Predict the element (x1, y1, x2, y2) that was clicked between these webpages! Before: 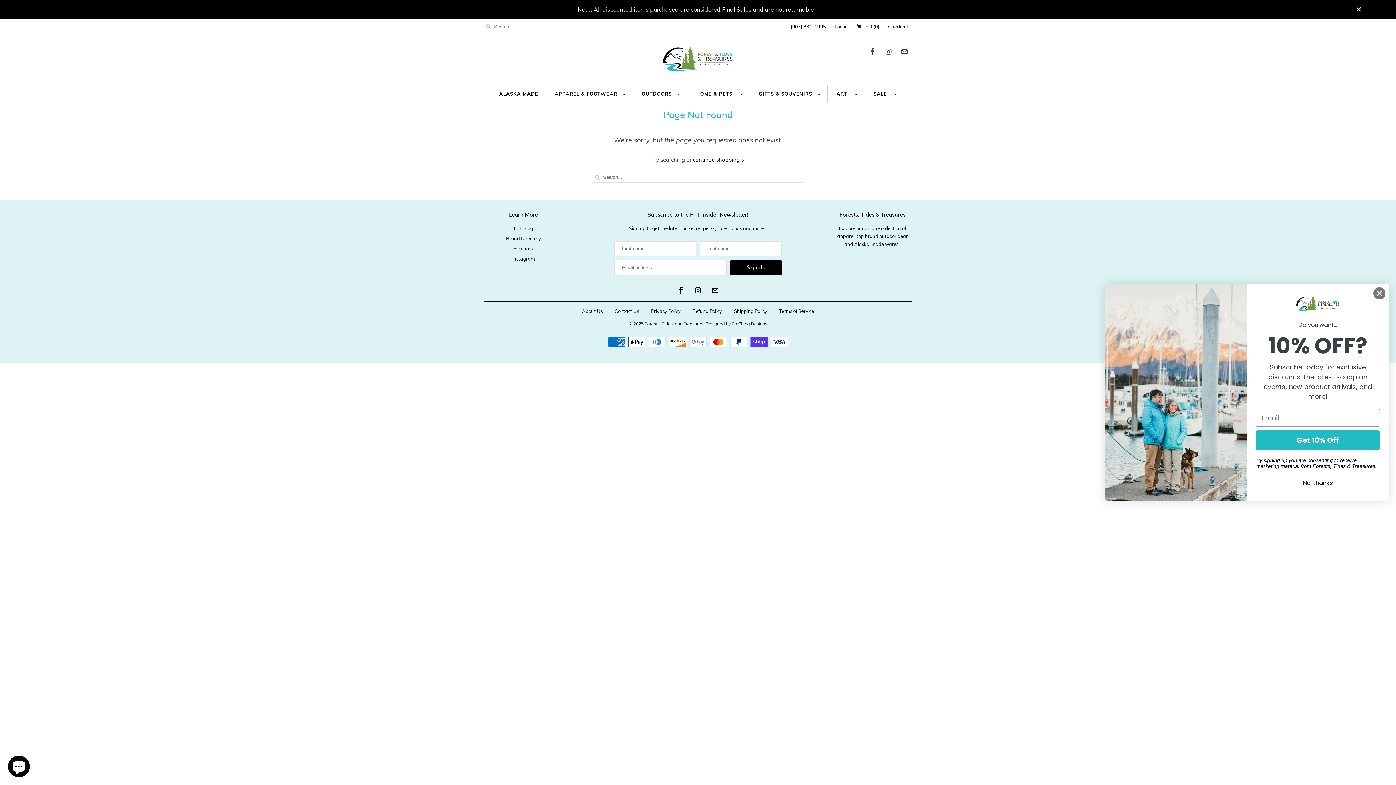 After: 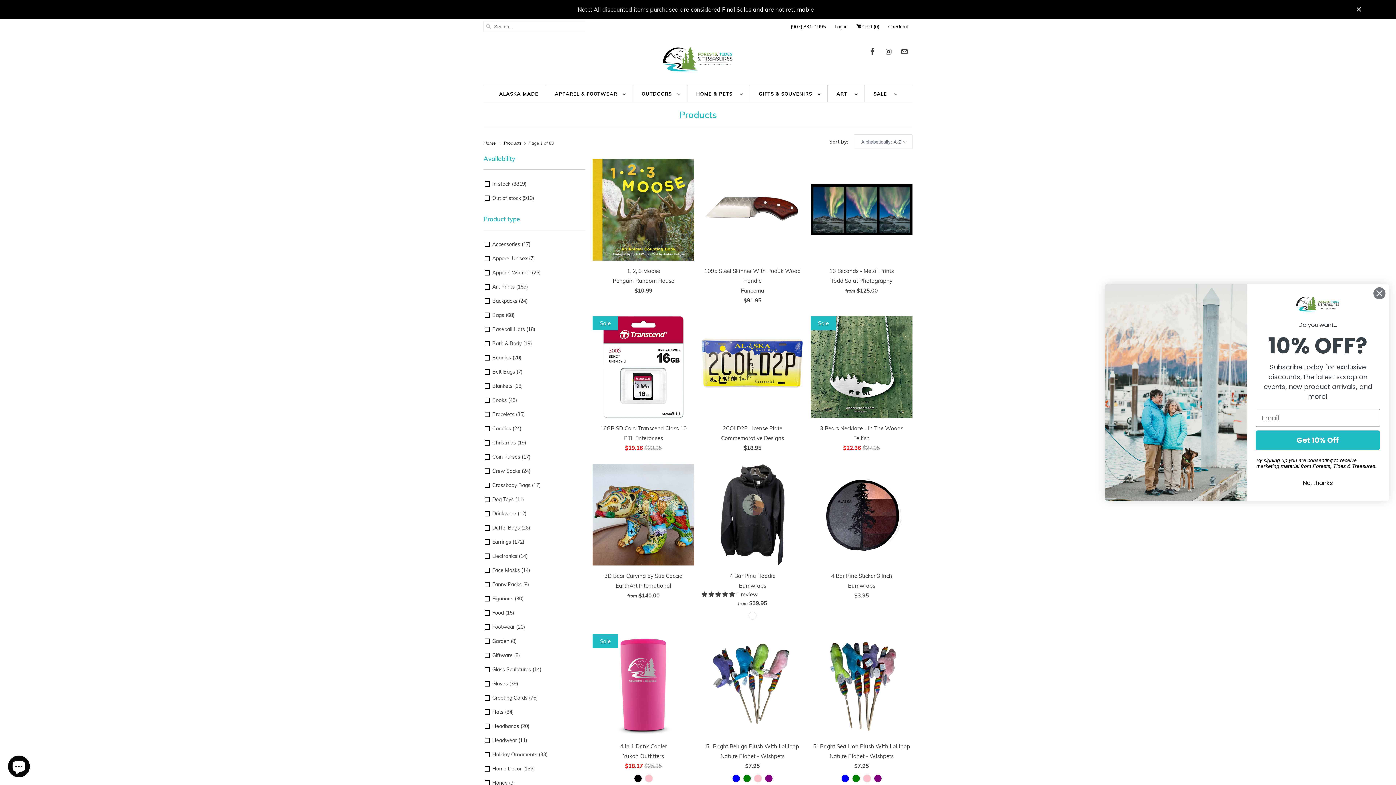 Action: bbox: (99, 4, 1292, 14) label: Note: All discounted items purchased are considered Final Sales and are not returnable